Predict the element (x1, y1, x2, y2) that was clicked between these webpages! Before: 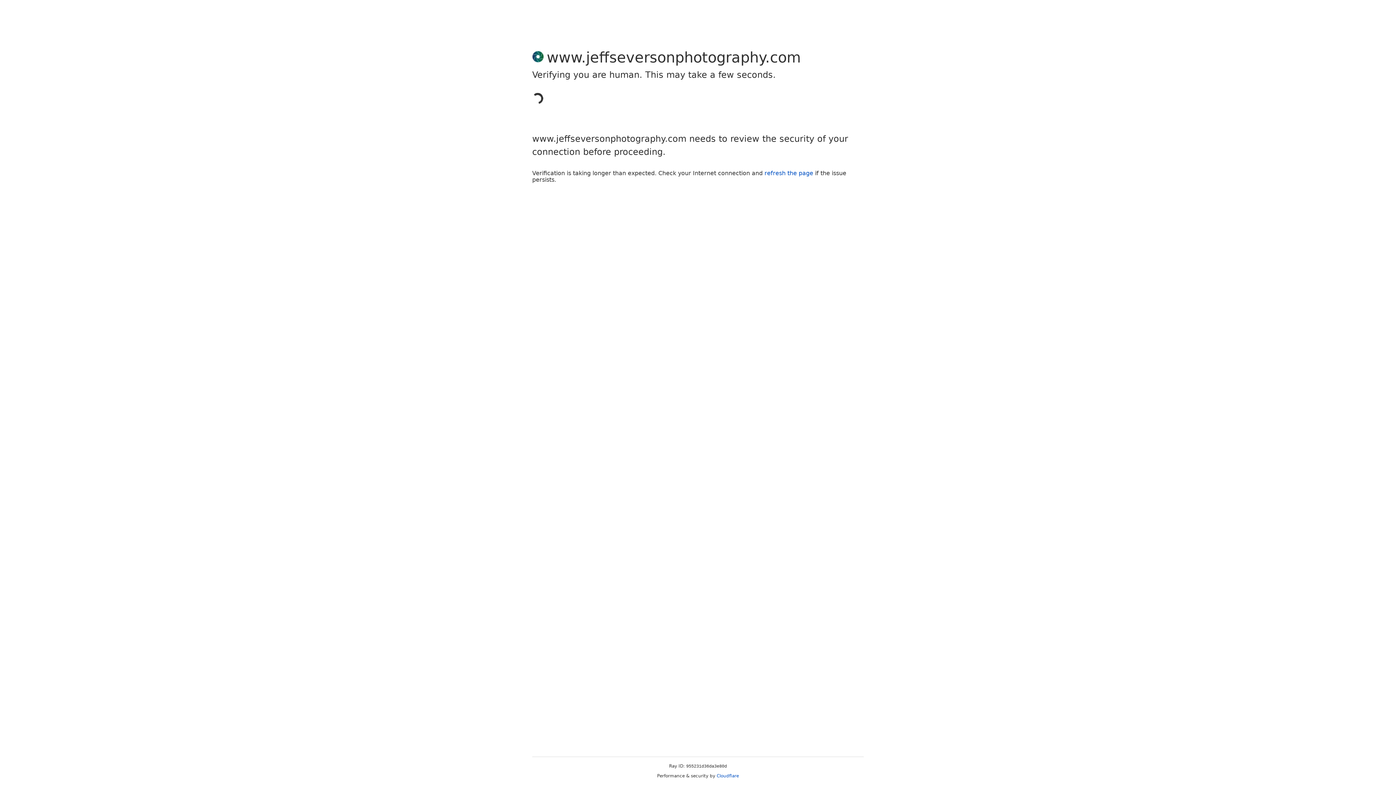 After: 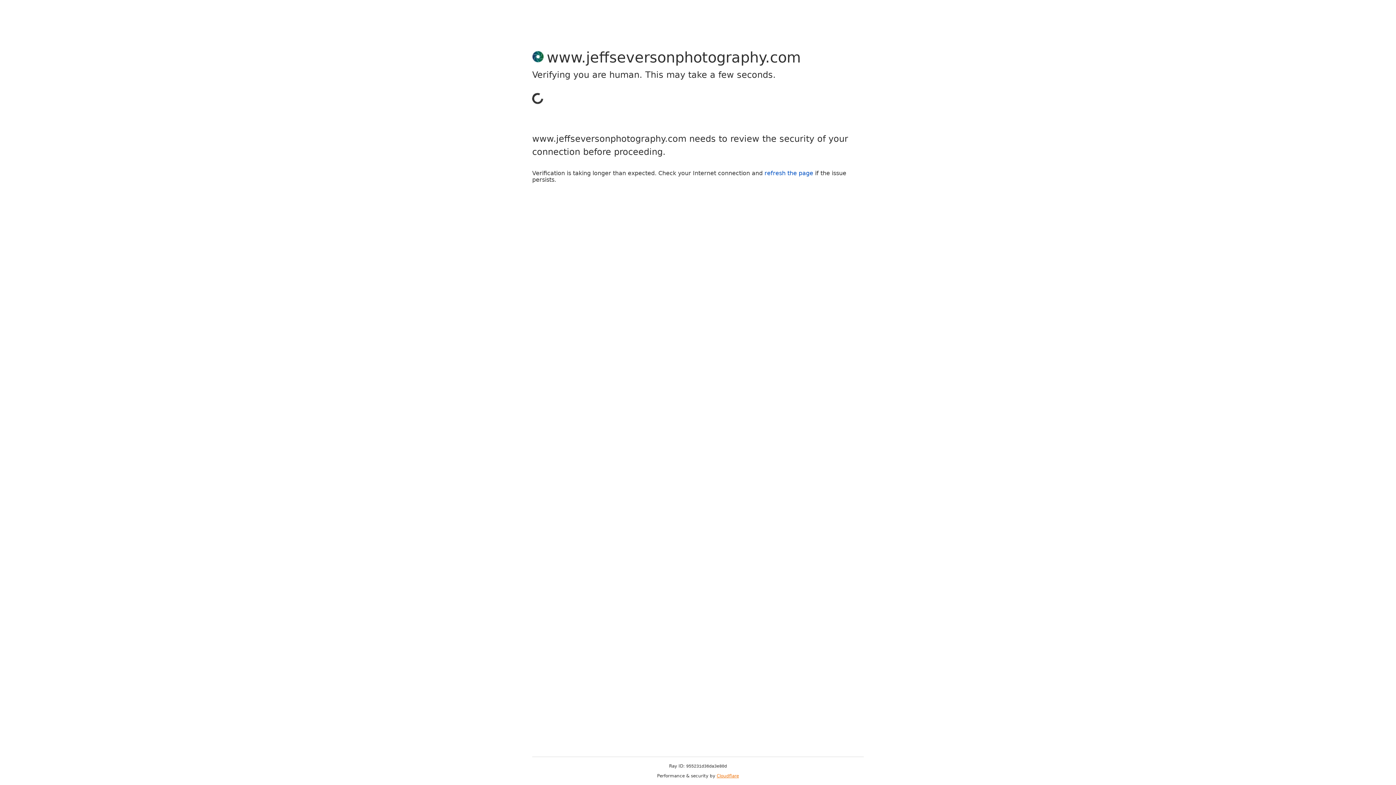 Action: bbox: (716, 773, 739, 778) label: Cloudflare